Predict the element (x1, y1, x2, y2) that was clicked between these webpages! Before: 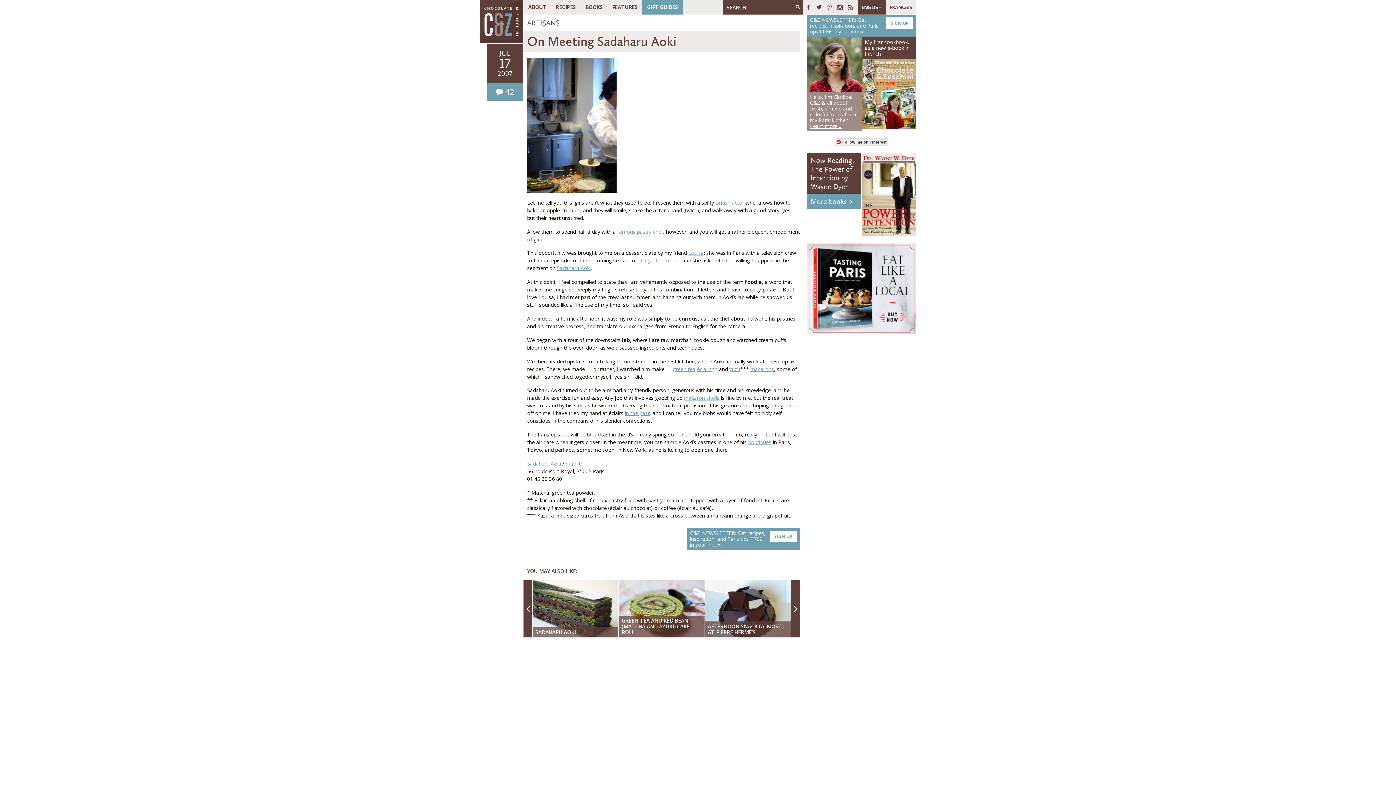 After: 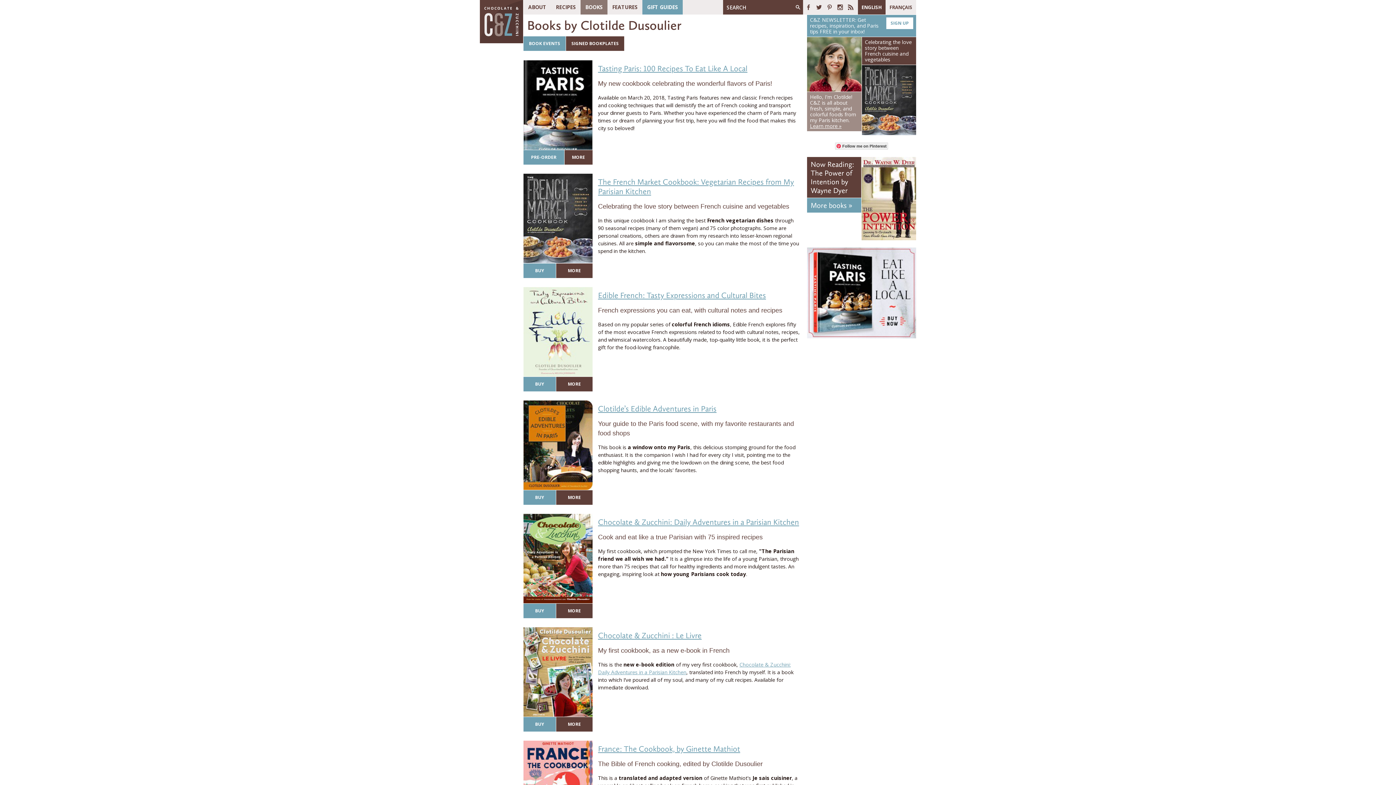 Action: label: BOOKS bbox: (580, 0, 607, 14)